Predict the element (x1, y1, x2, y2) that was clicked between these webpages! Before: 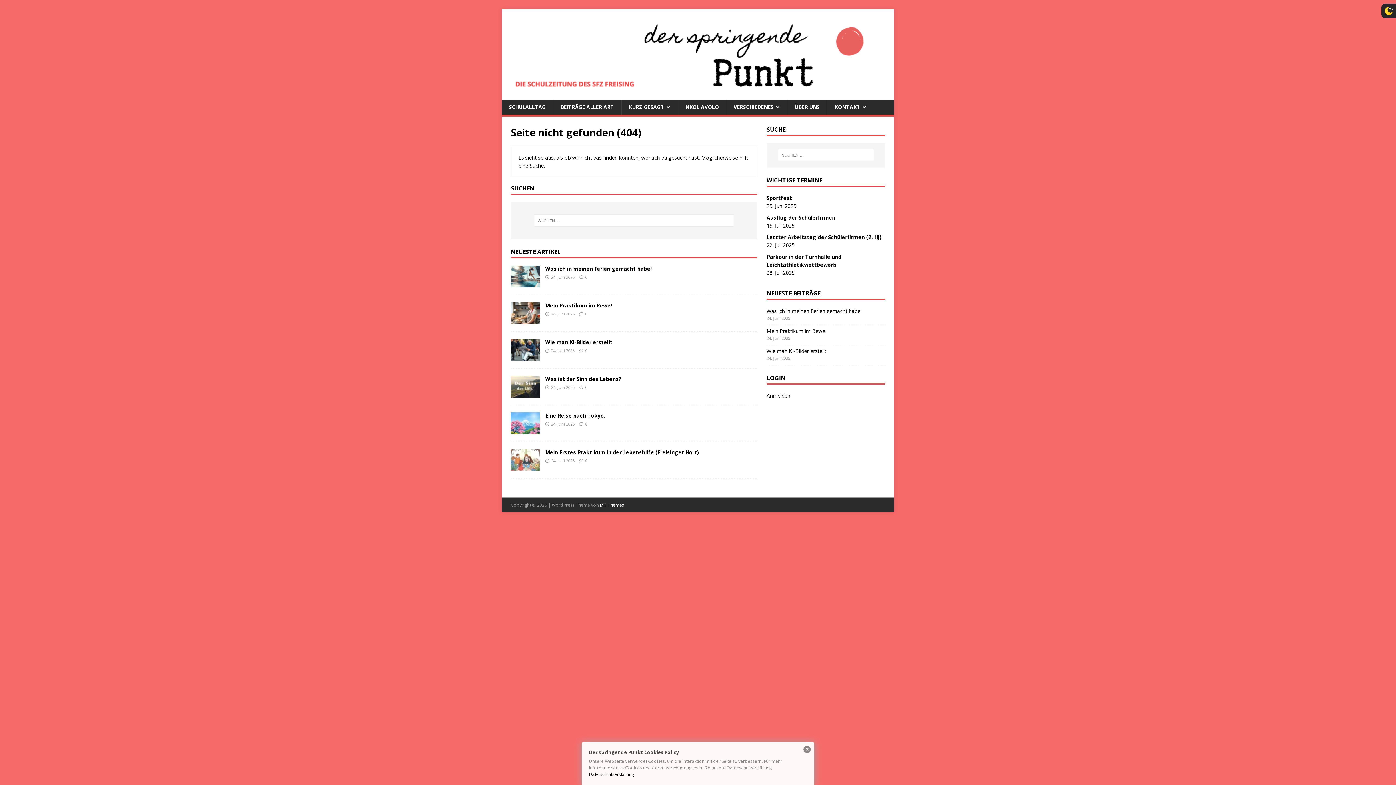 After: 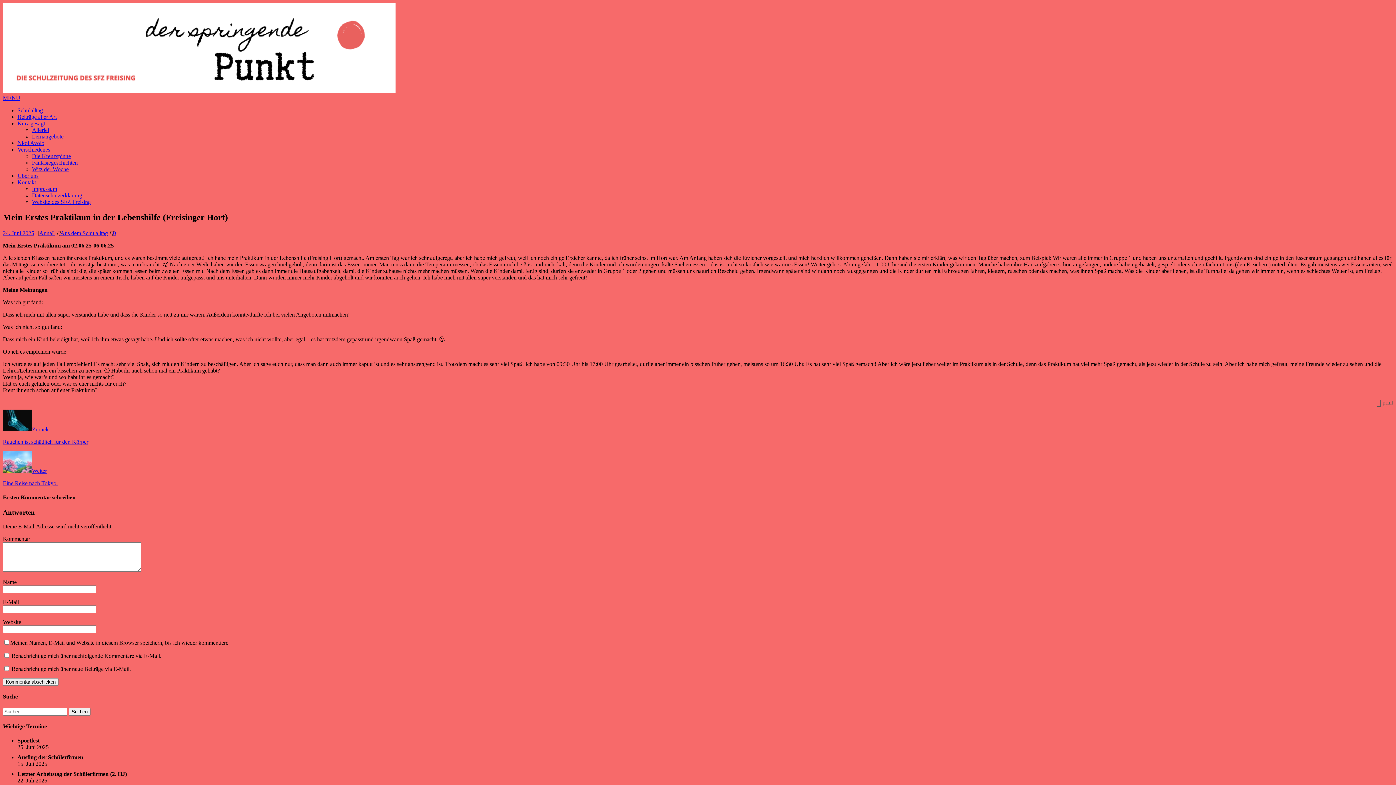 Action: bbox: (545, 449, 698, 455) label: Mein Erstes Praktikum in der Lebenshilfe (Freisinger Hort)